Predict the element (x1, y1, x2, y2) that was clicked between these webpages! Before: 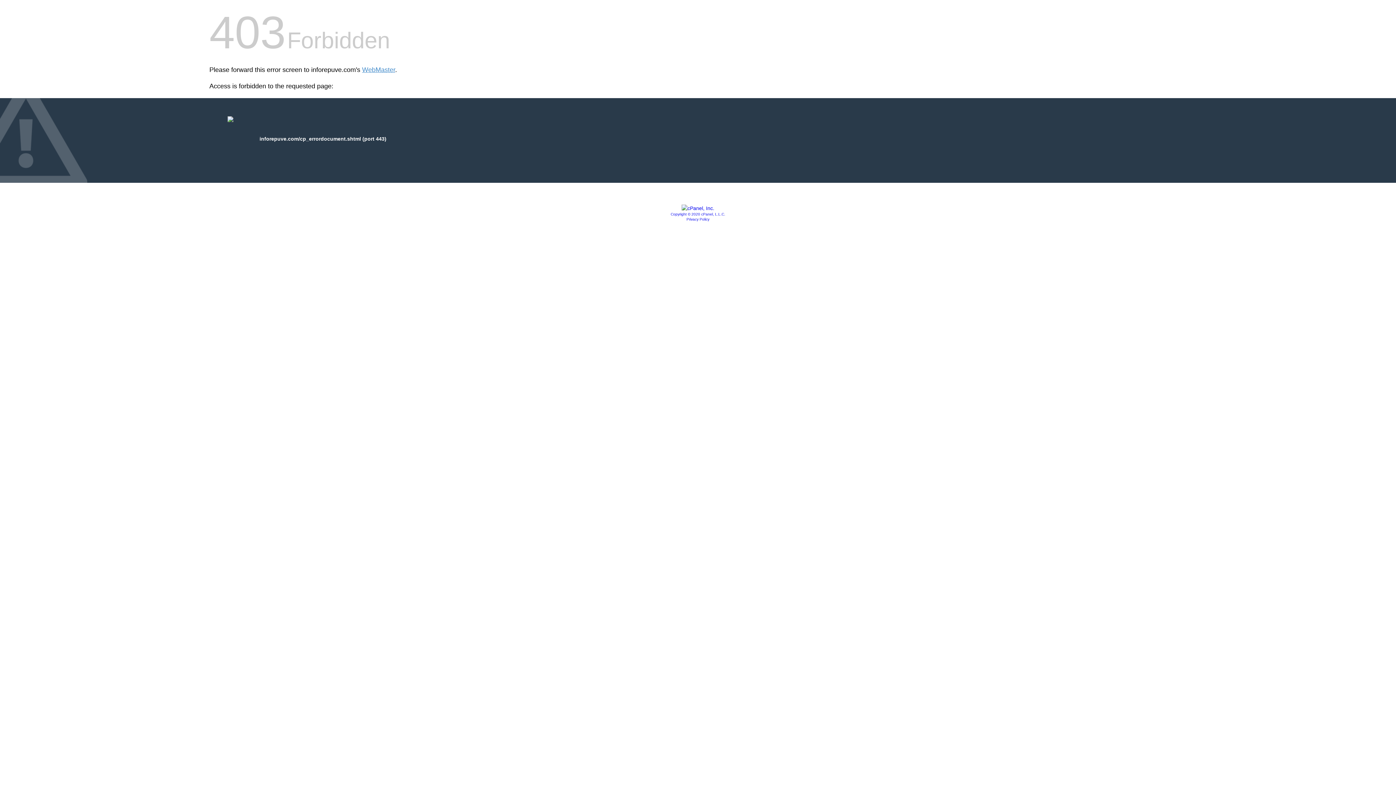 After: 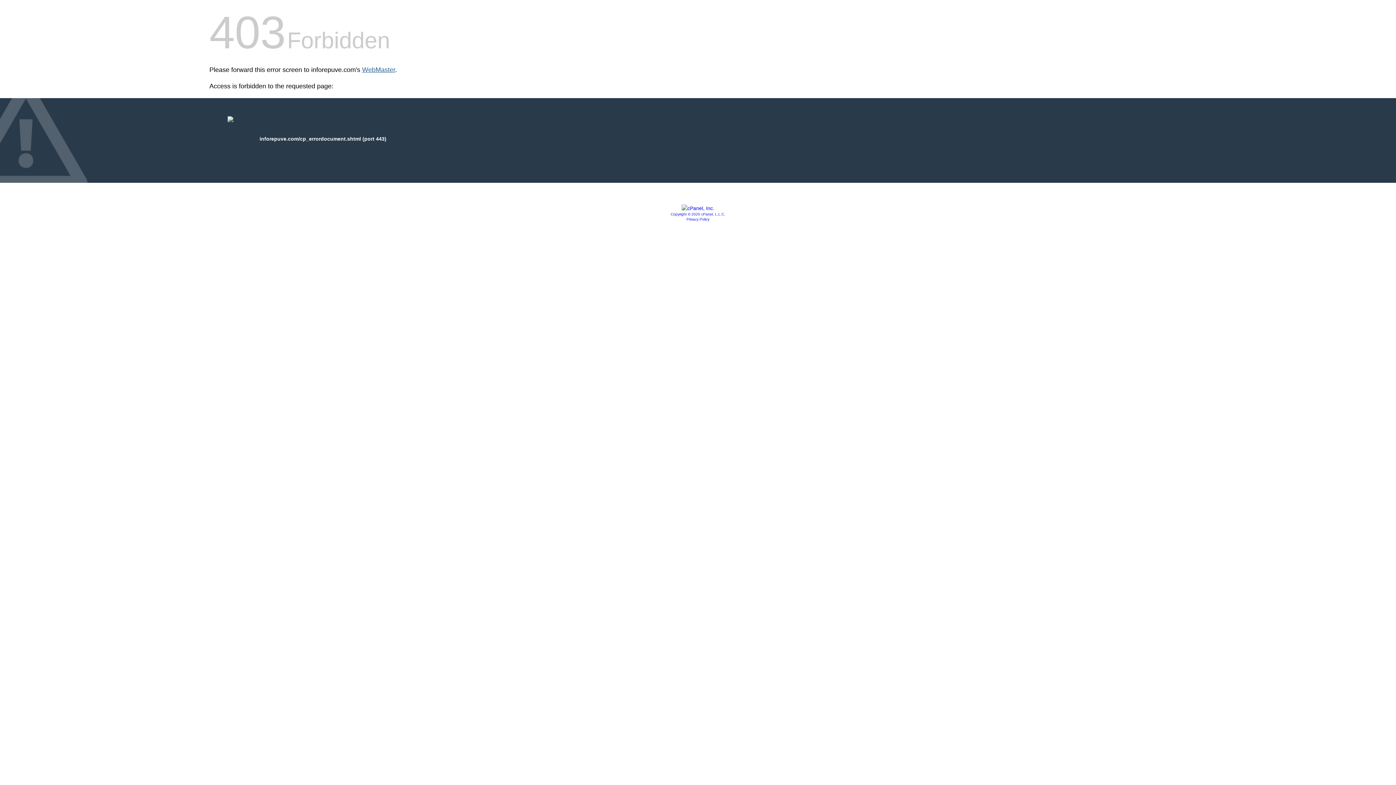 Action: label: WebMaster bbox: (362, 66, 395, 73)